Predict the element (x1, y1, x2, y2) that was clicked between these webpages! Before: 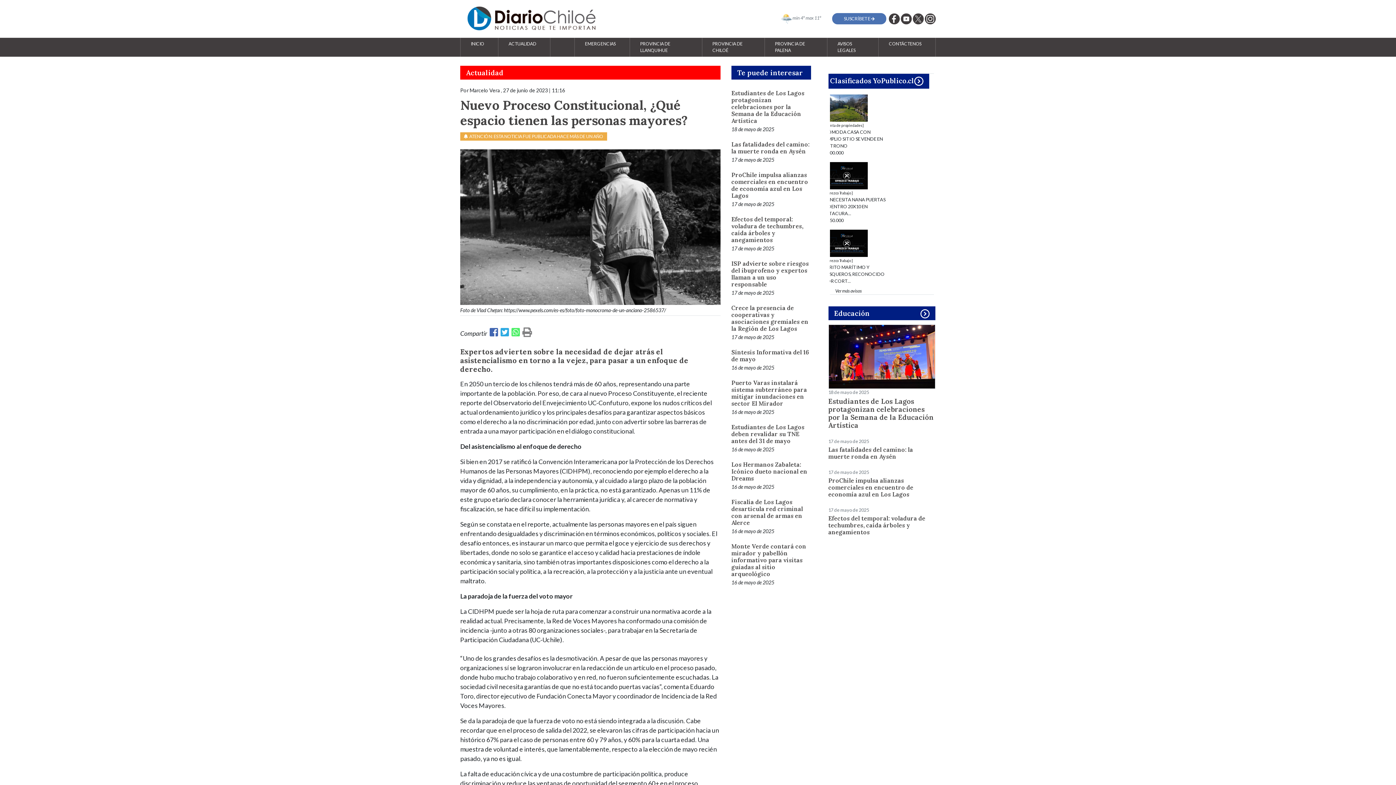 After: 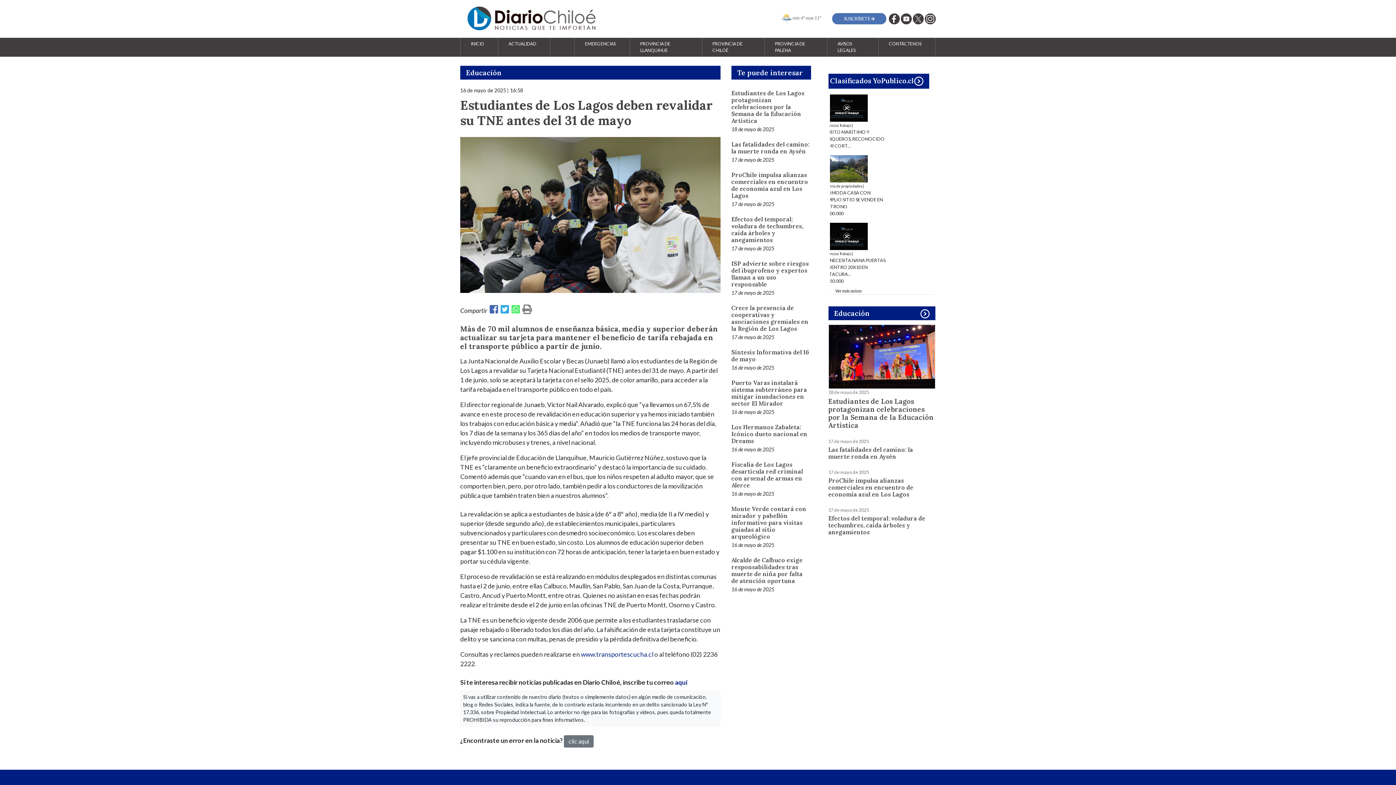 Action: bbox: (731, 423, 804, 444) label: Estudiantes de Los Lagos deben revalidar su TNE antes del 31 de mayo